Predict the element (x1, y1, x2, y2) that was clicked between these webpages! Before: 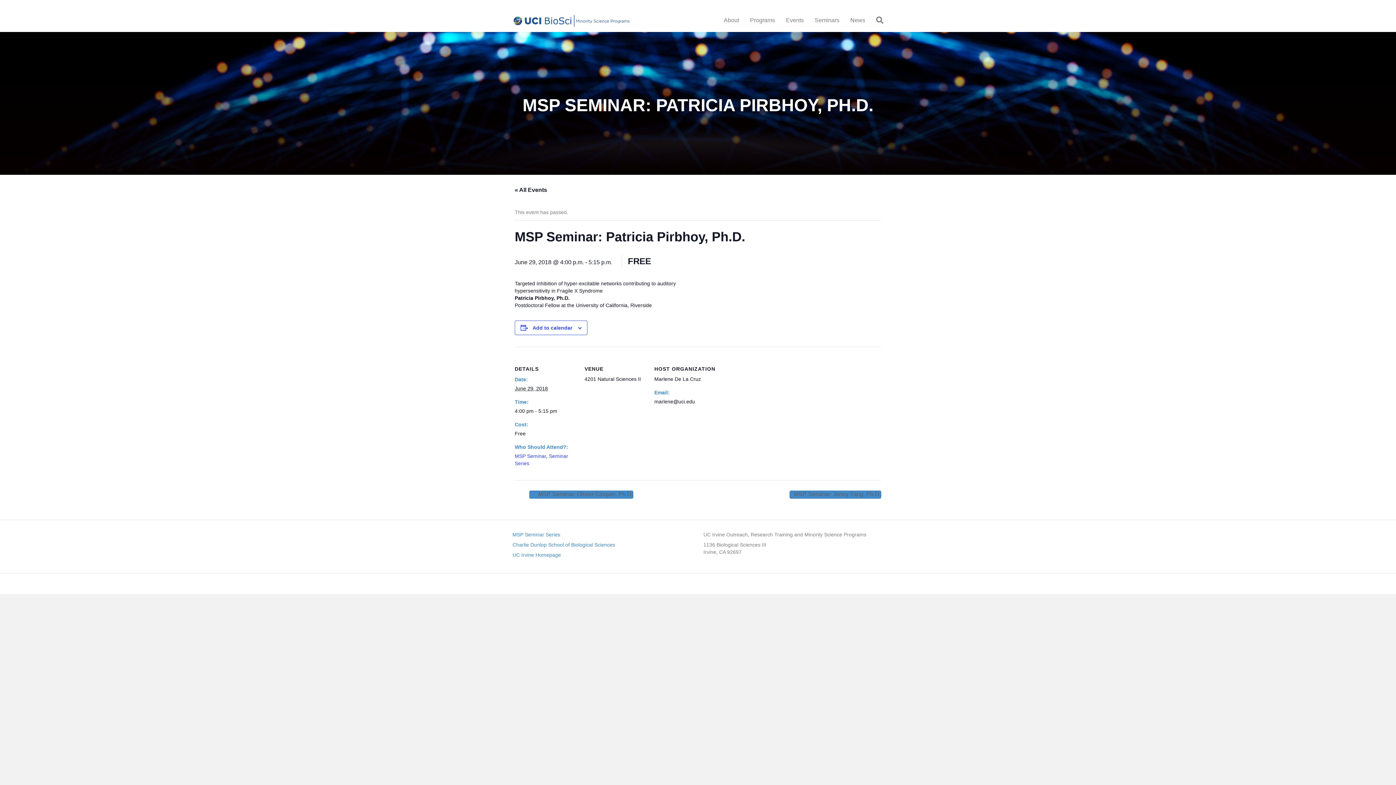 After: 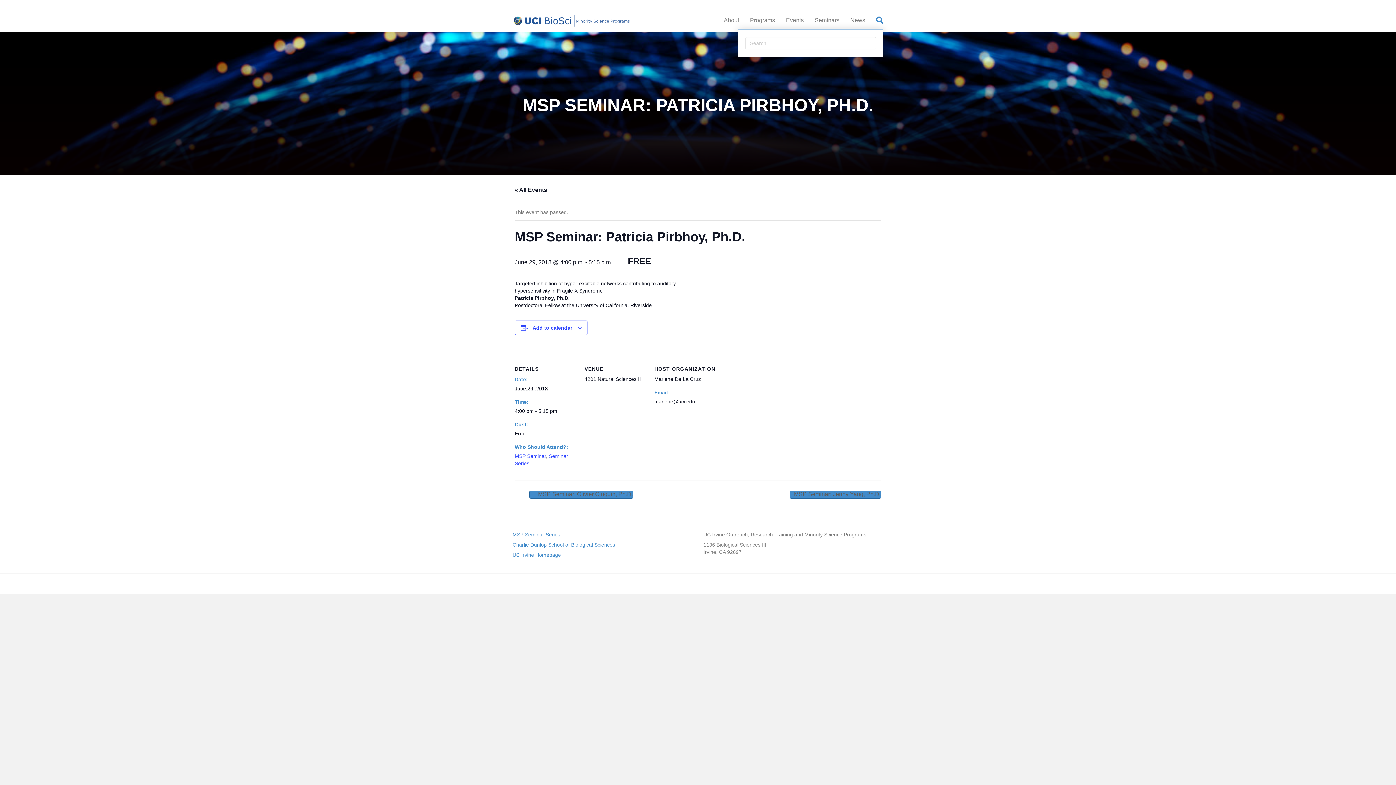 Action: label: Search bbox: (870, 12, 883, 28)